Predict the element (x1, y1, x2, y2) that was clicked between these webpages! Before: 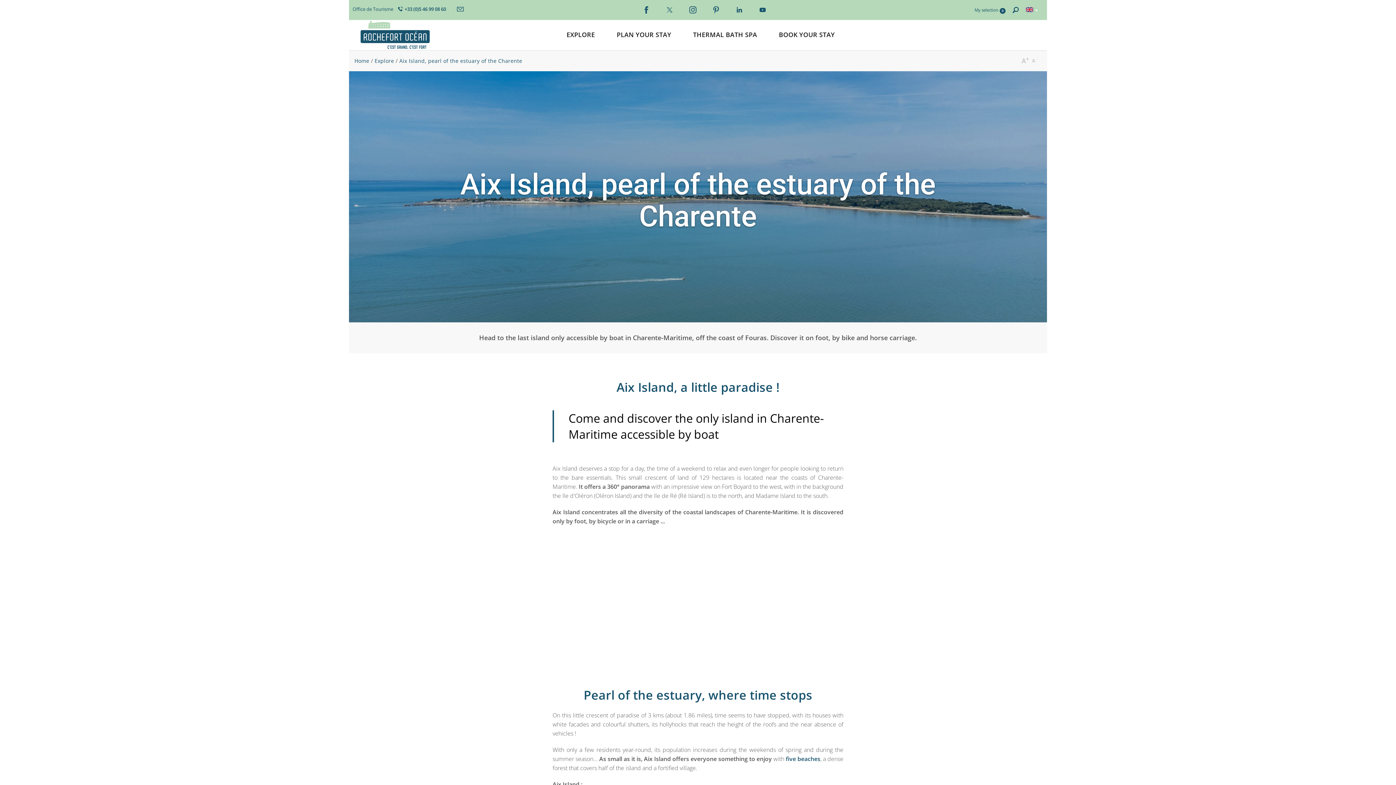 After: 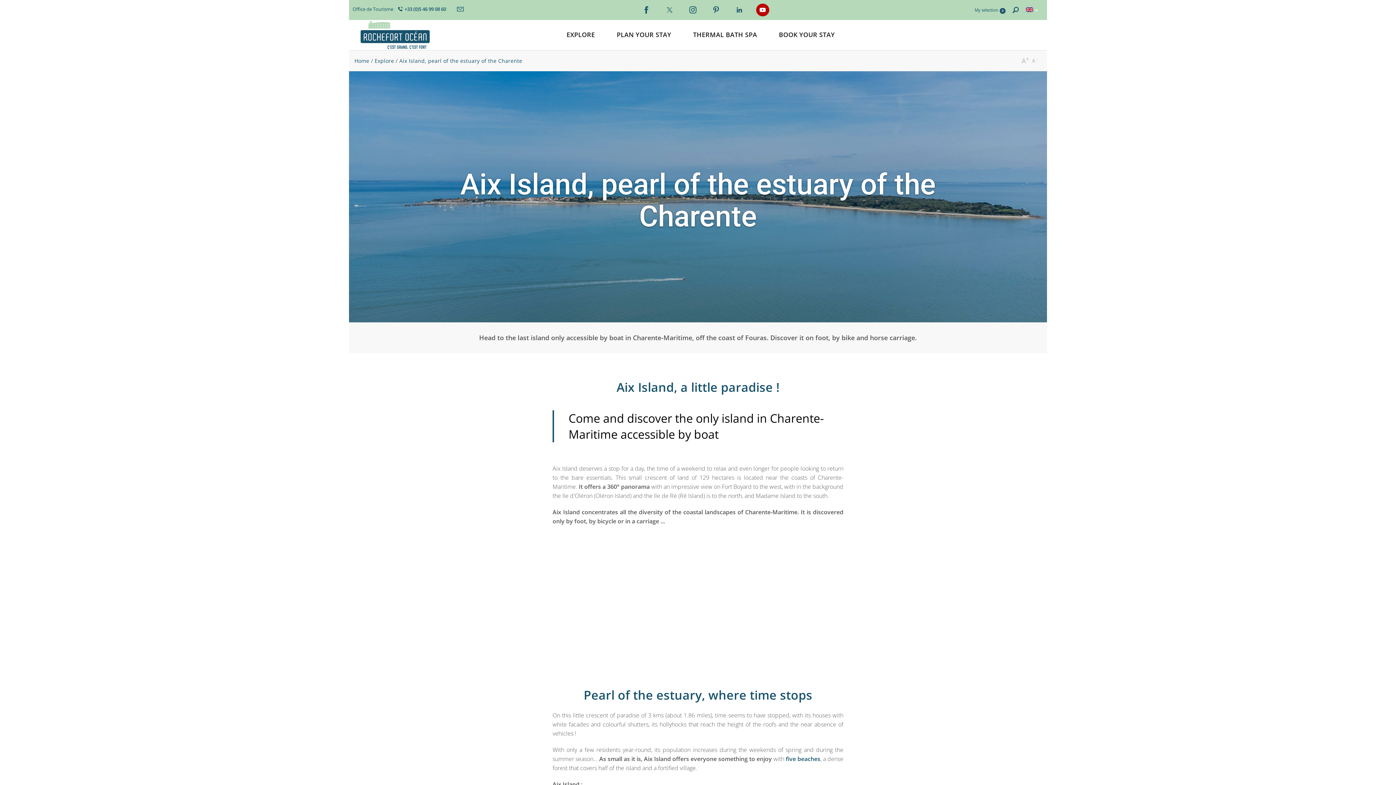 Action: bbox: (745, 6, 767, 14)